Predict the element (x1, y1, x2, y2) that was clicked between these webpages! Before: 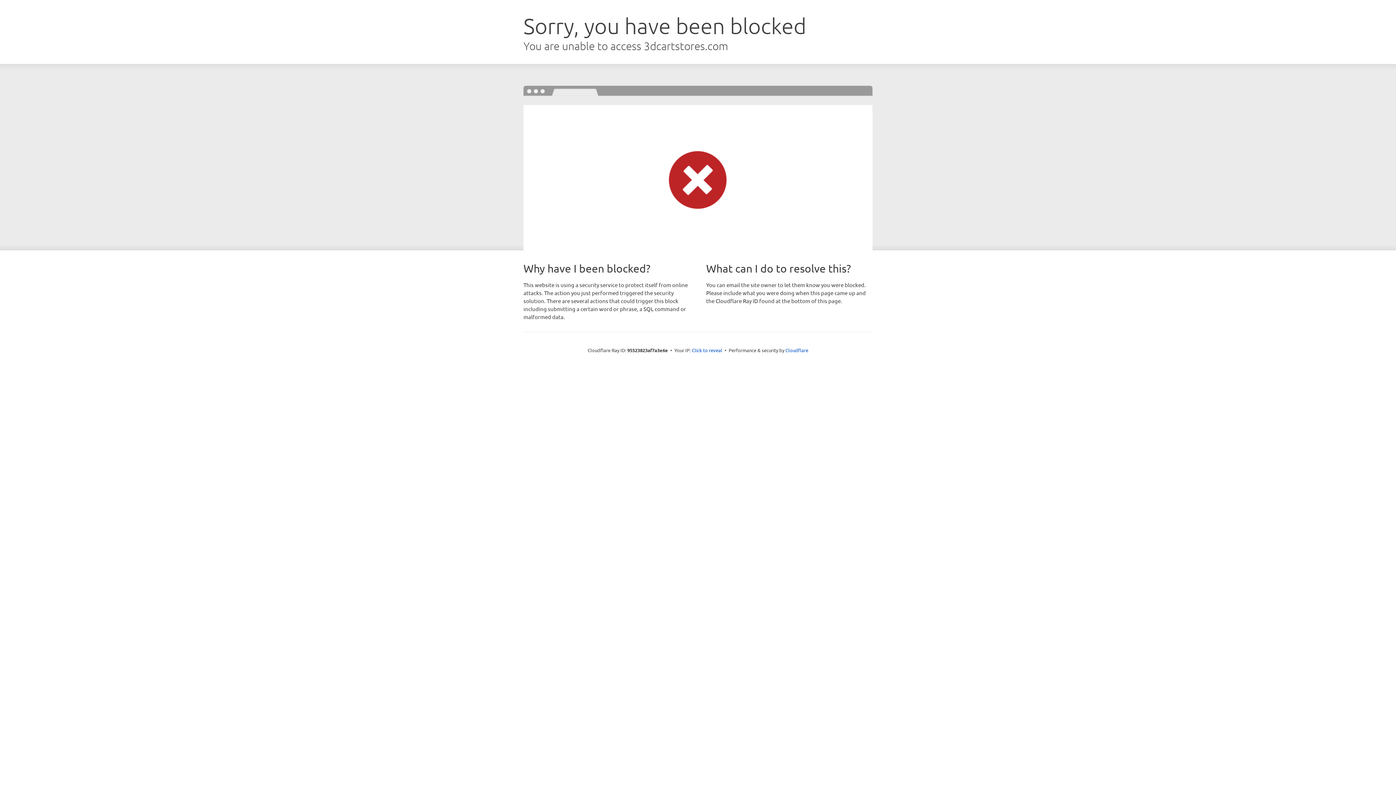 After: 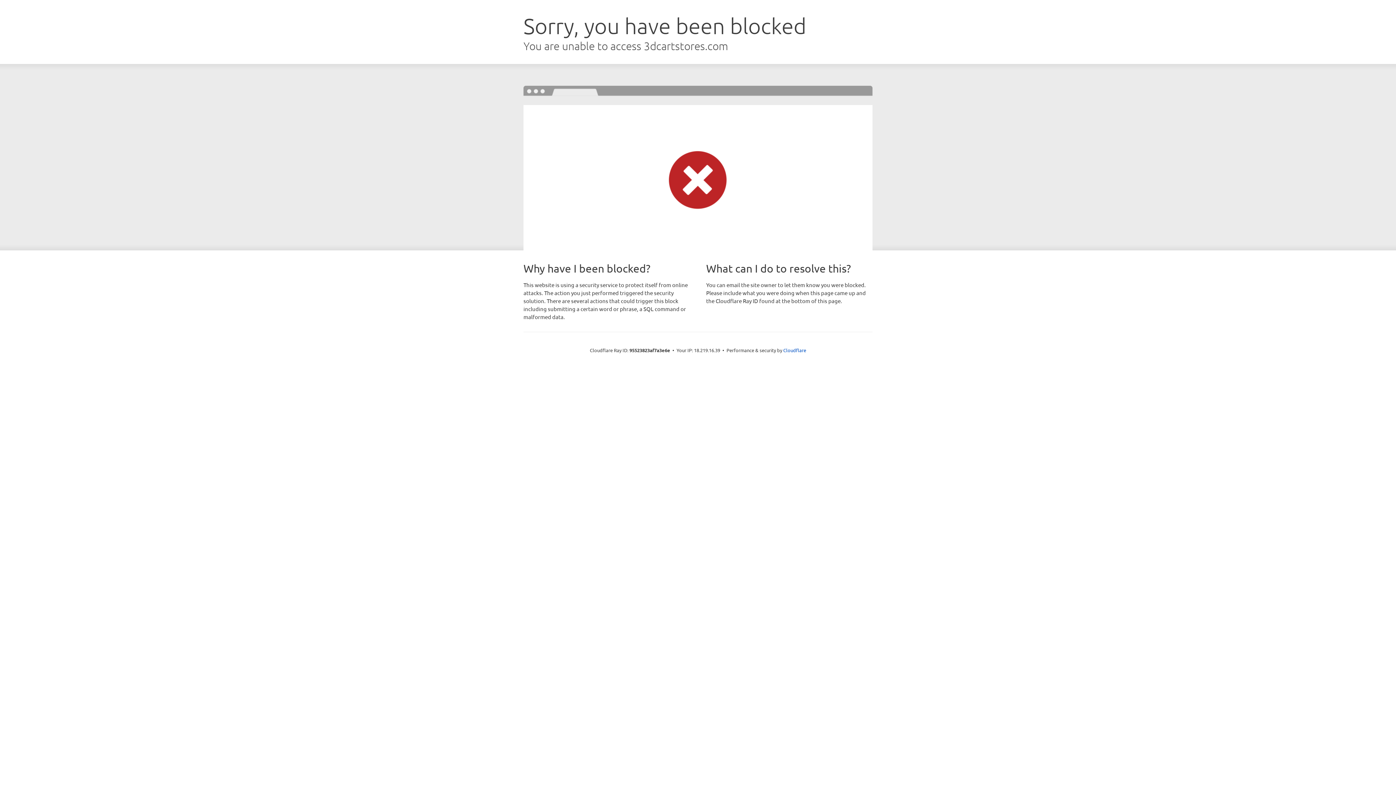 Action: bbox: (692, 346, 722, 353) label: Click to reveal